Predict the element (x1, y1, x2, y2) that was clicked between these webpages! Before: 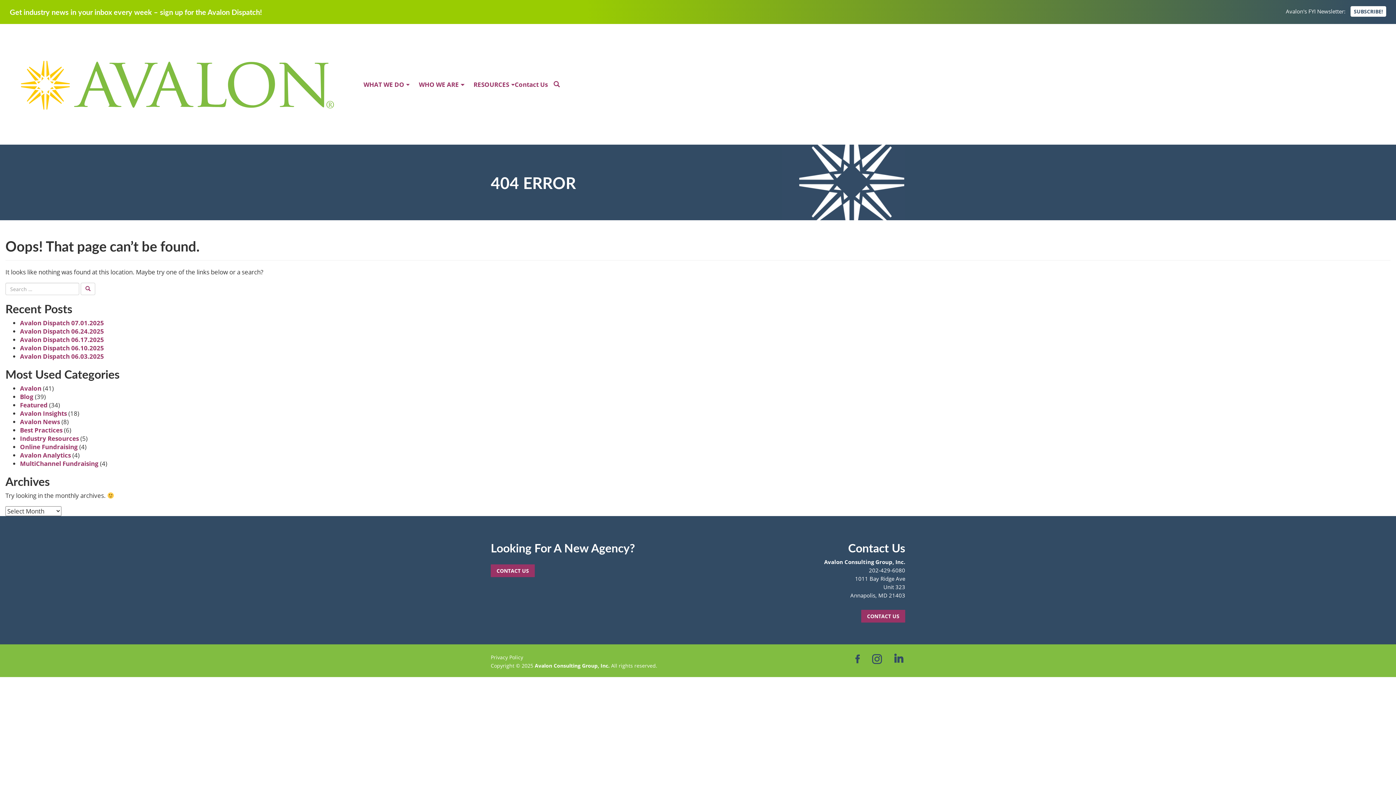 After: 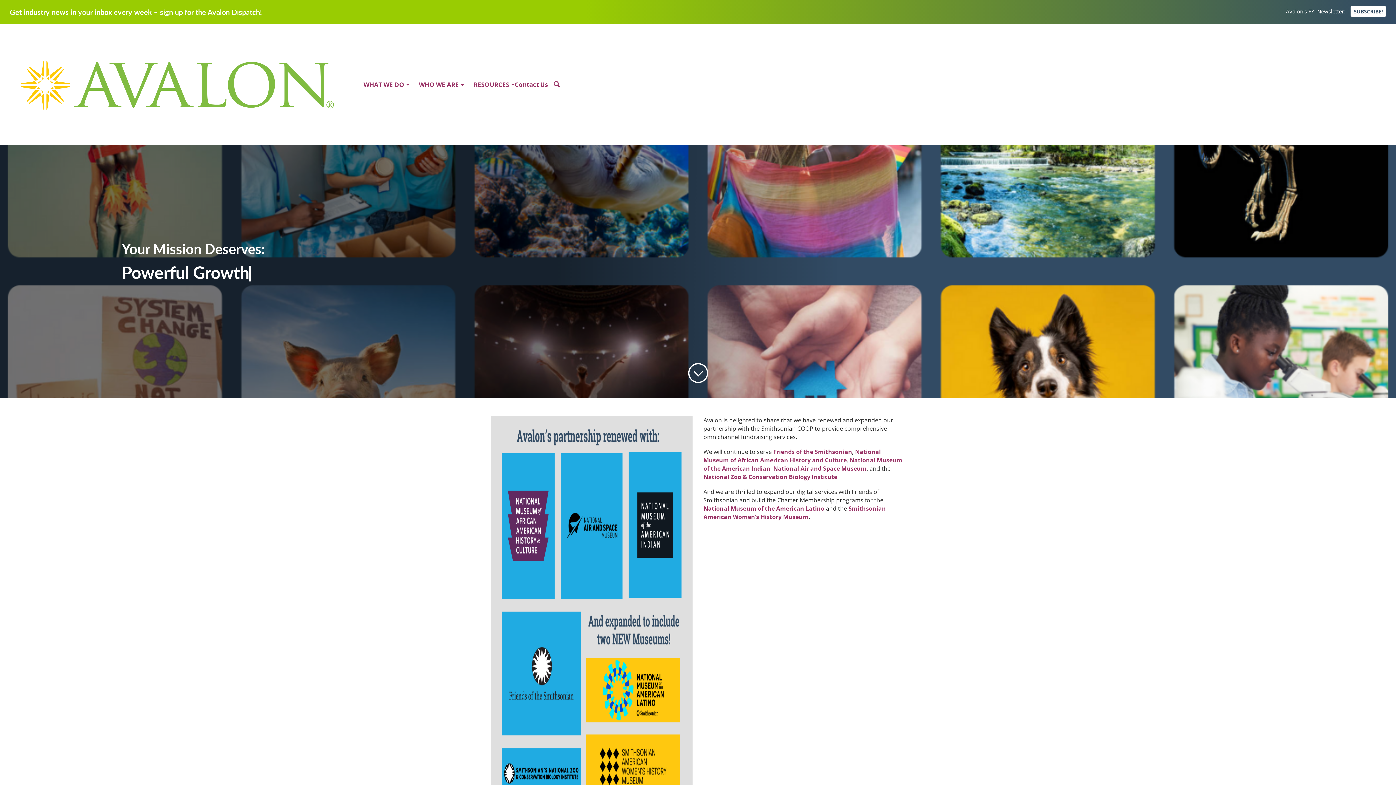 Action: bbox: (5, 127, 343, 135)